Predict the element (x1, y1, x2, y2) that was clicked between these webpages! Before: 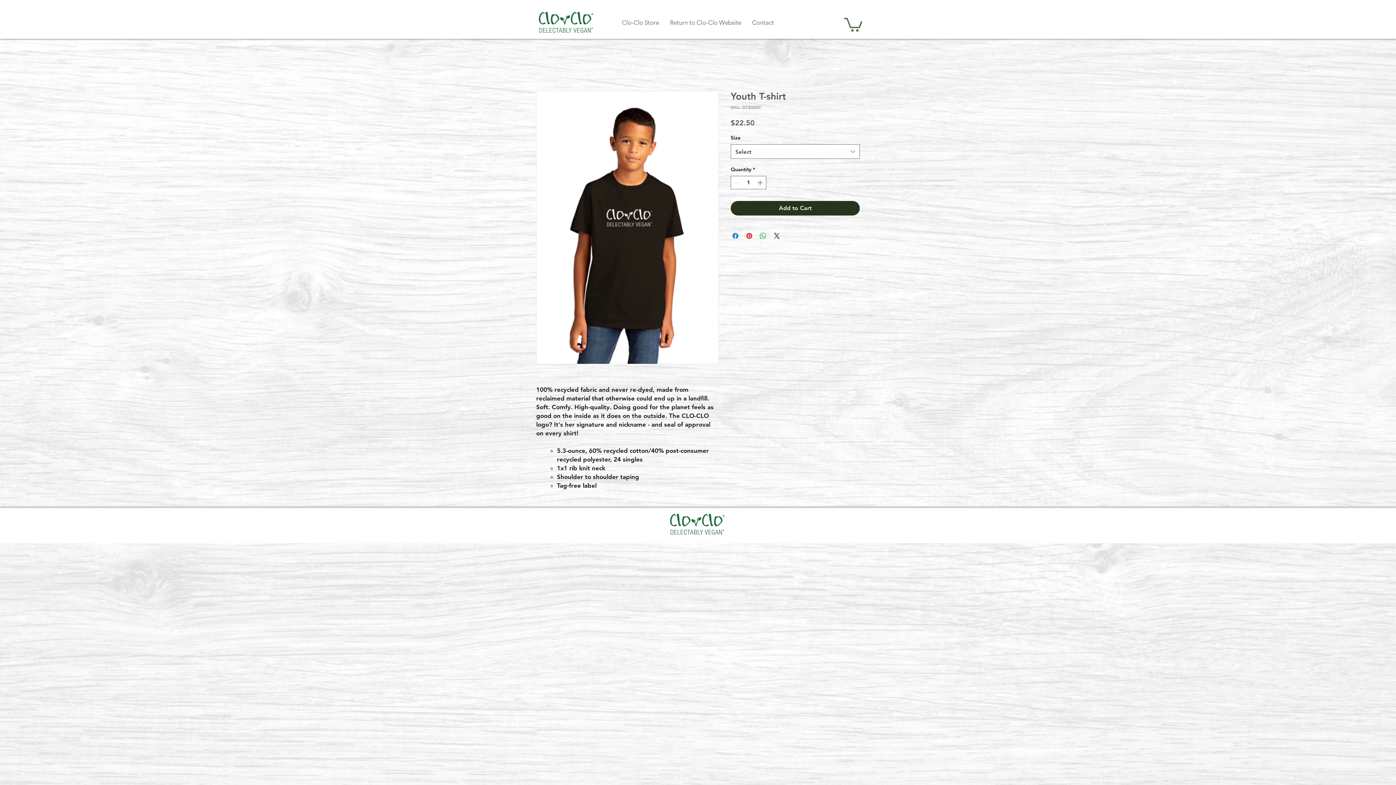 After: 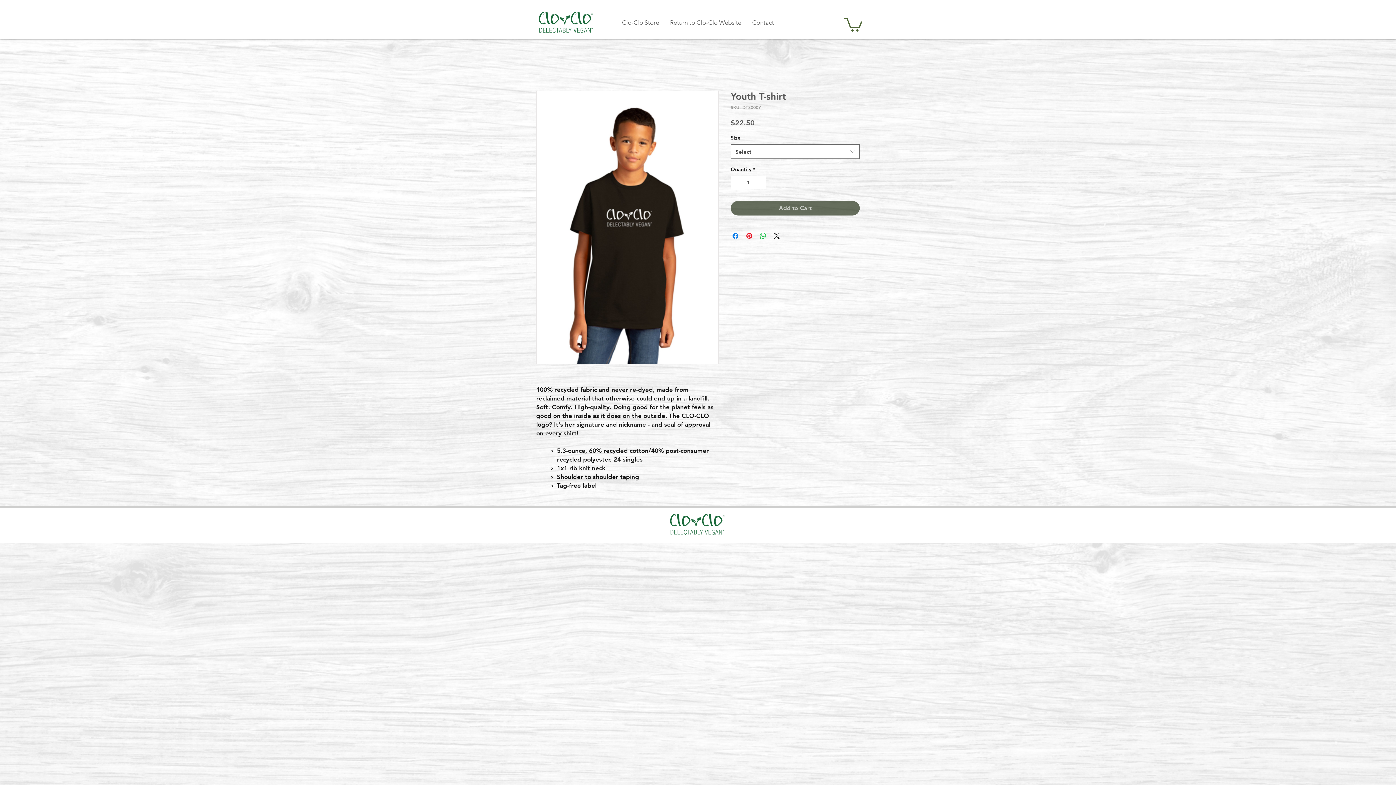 Action: bbox: (730, 201, 860, 215) label: Add to Cart